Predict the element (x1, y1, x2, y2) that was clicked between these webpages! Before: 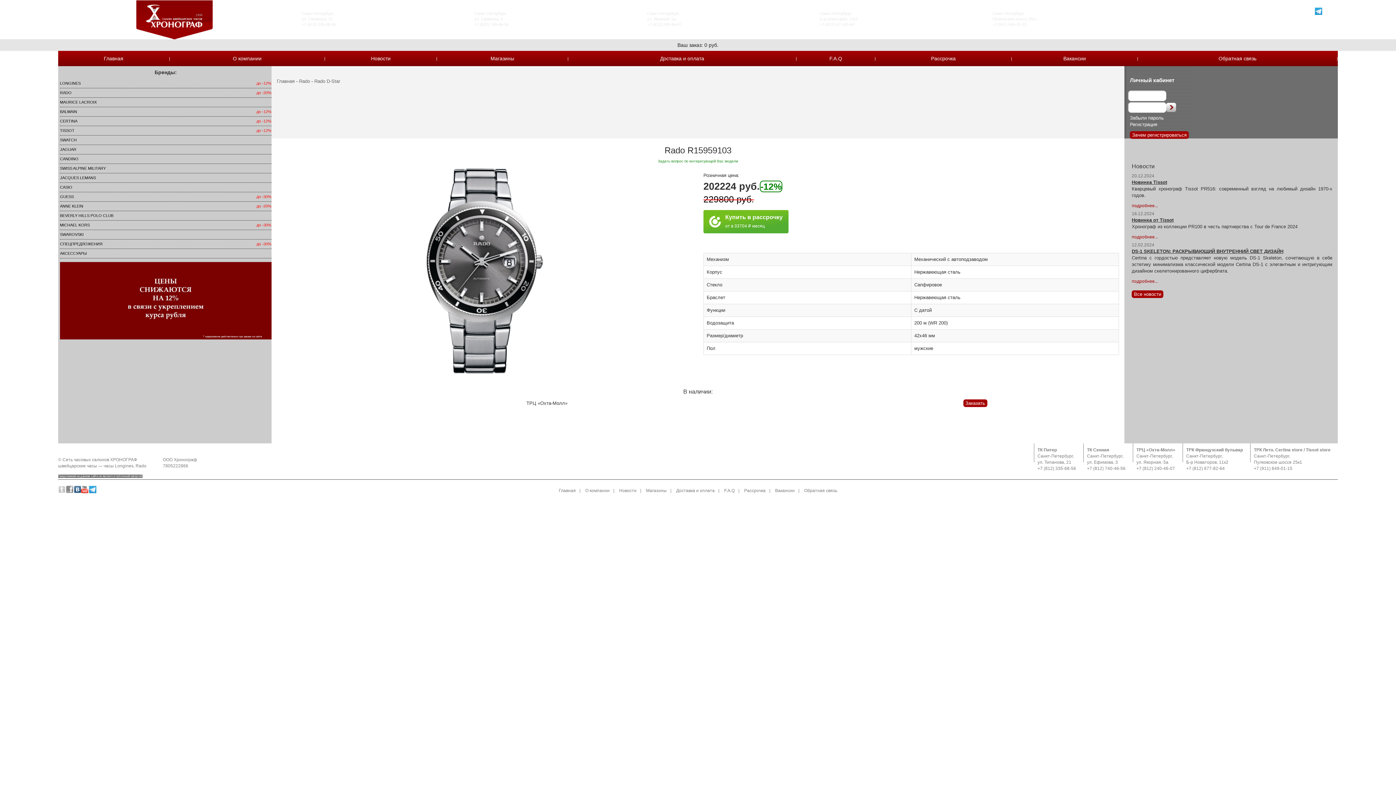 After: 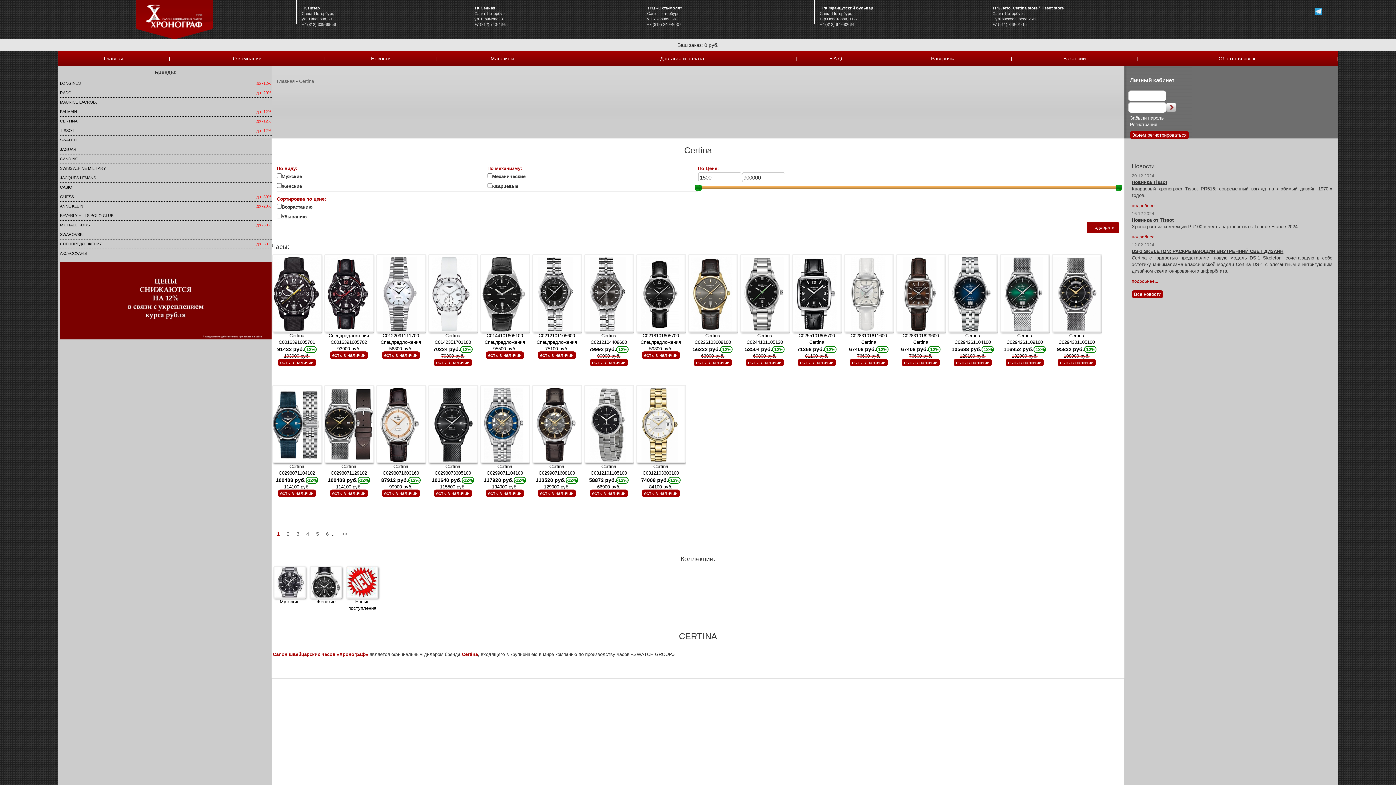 Action: label: CERTINA bbox: (59, 119, 77, 123)